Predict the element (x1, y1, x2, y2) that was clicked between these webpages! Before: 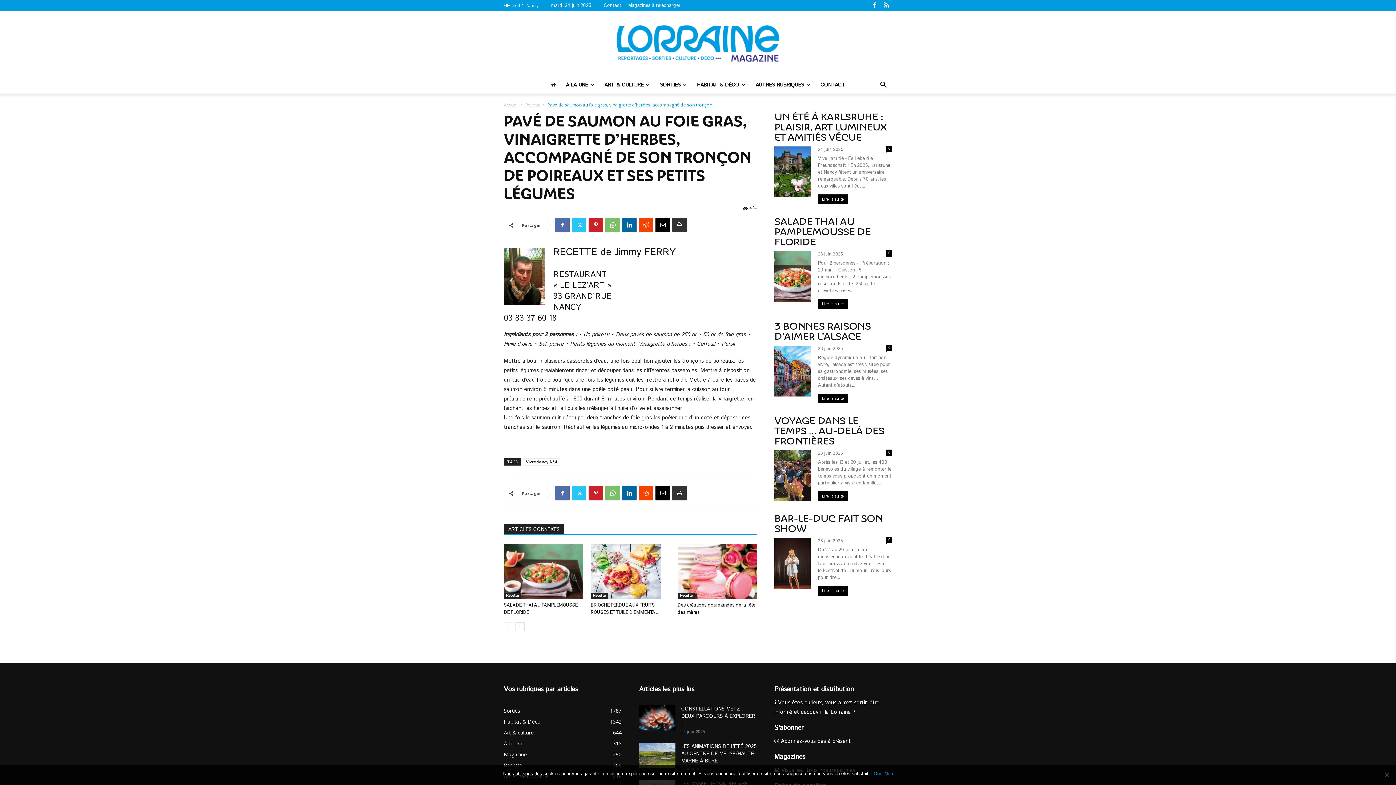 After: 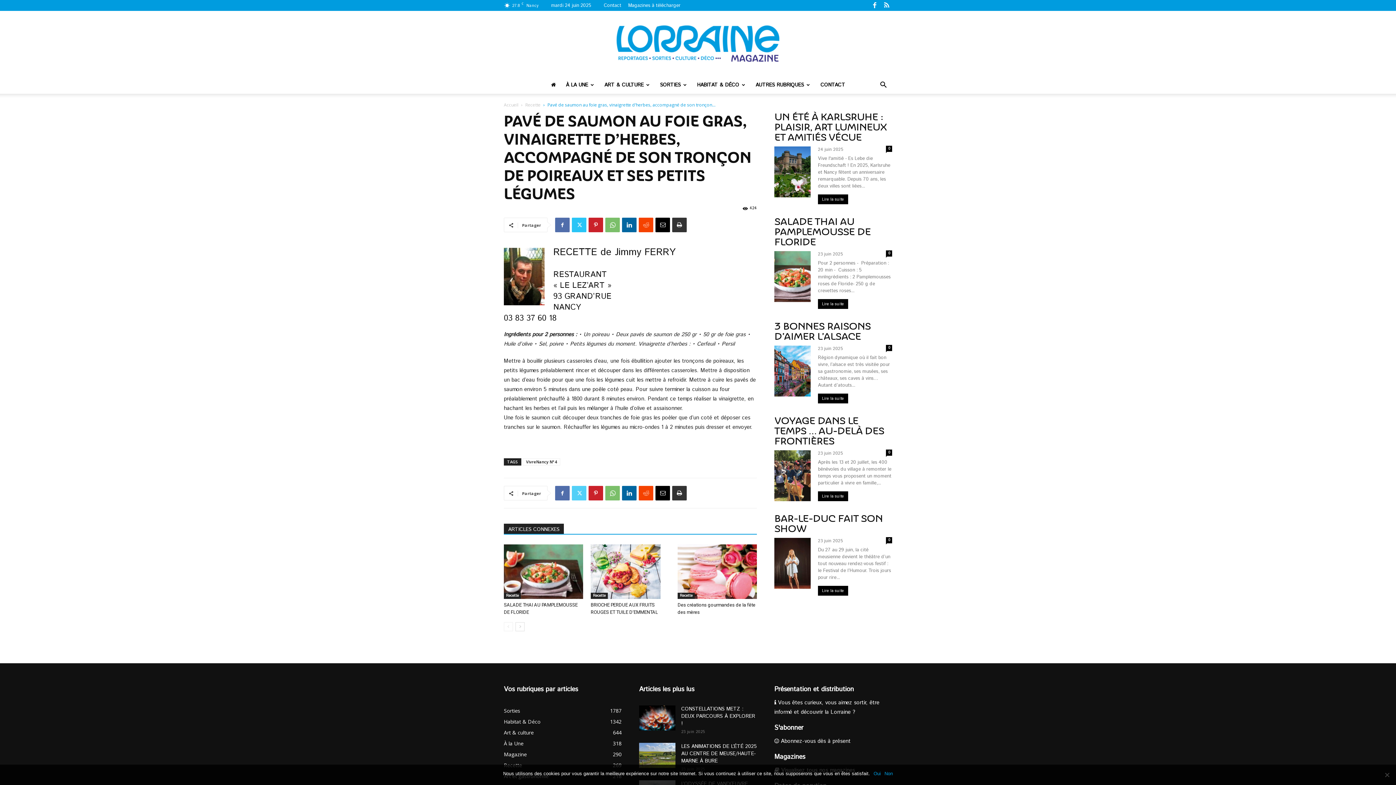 Action: bbox: (572, 486, 586, 500)